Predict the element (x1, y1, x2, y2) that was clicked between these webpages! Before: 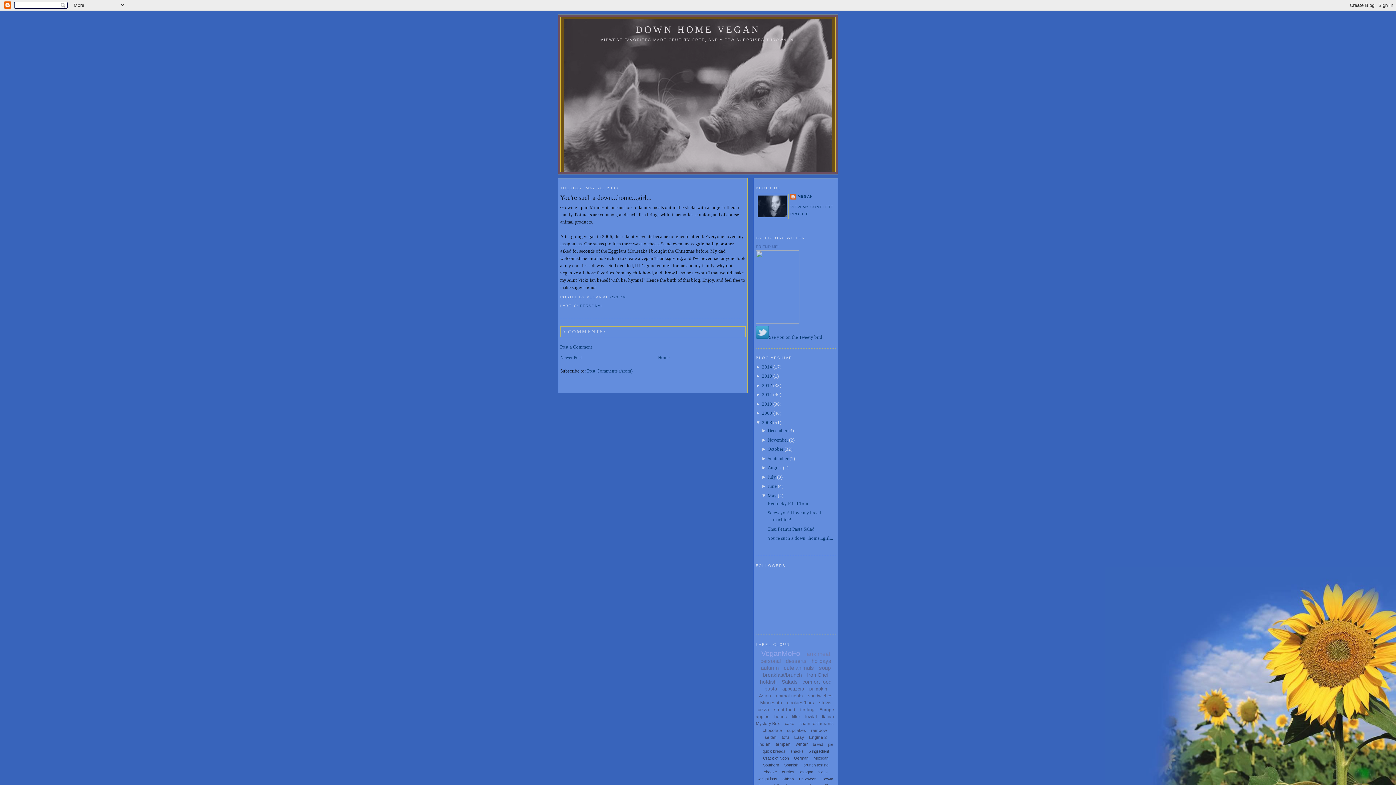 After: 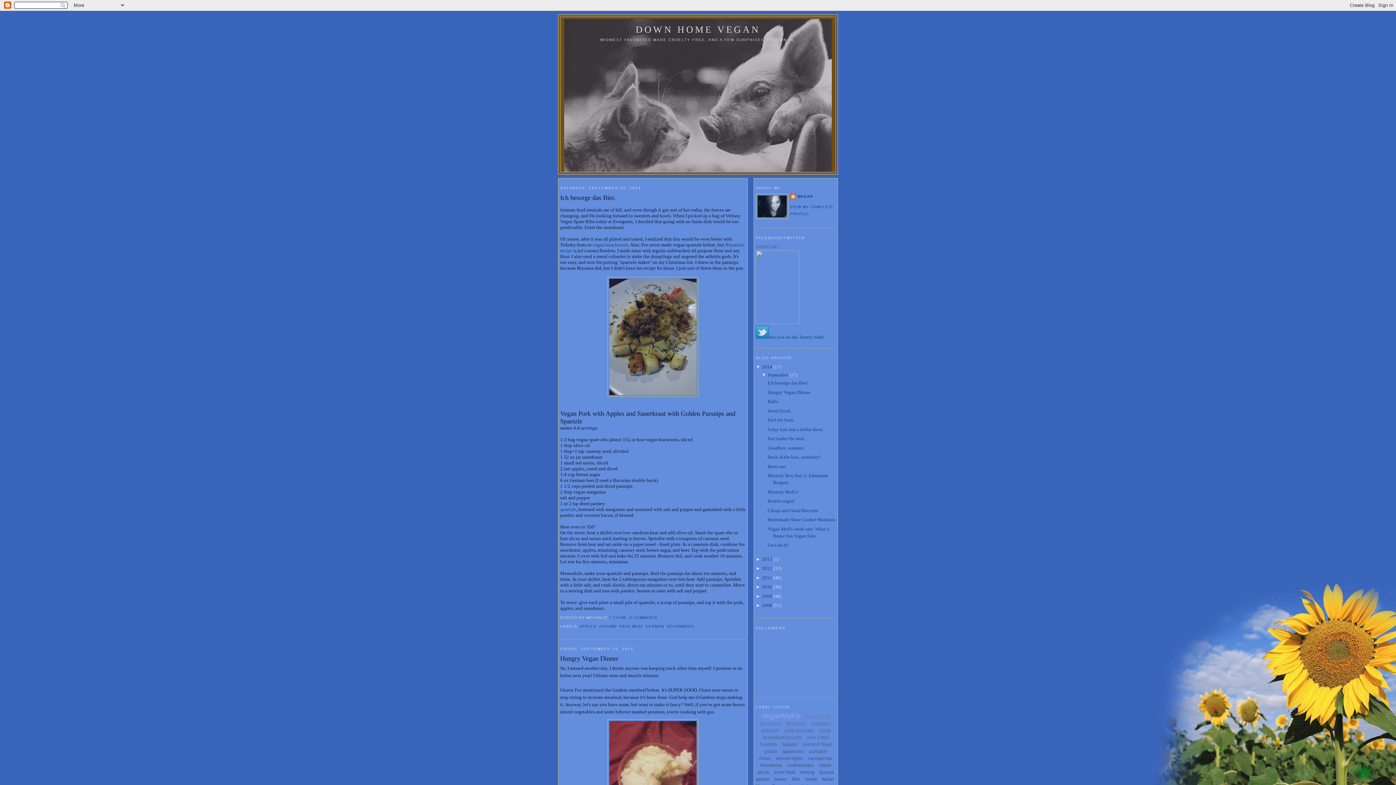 Action: bbox: (762, 364, 772, 369) label: 2014